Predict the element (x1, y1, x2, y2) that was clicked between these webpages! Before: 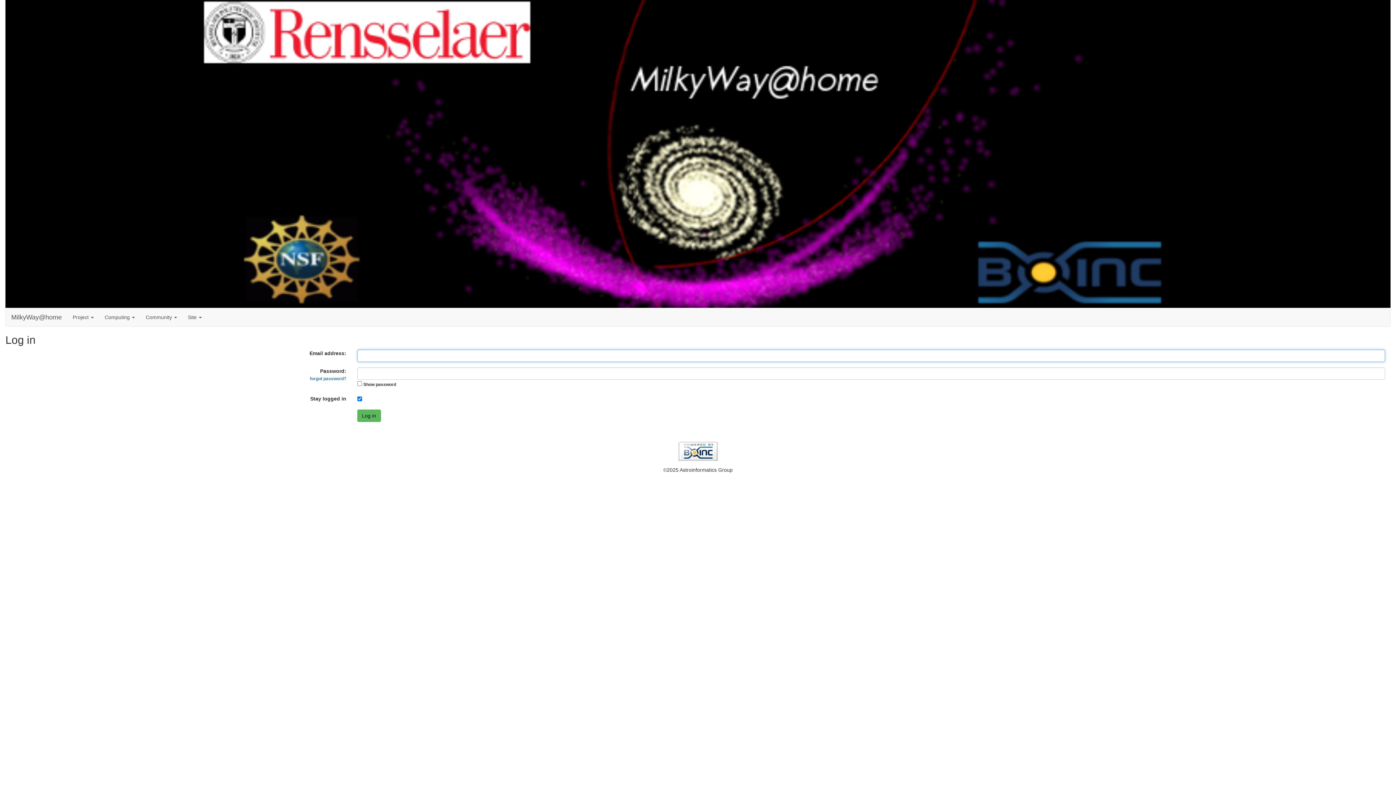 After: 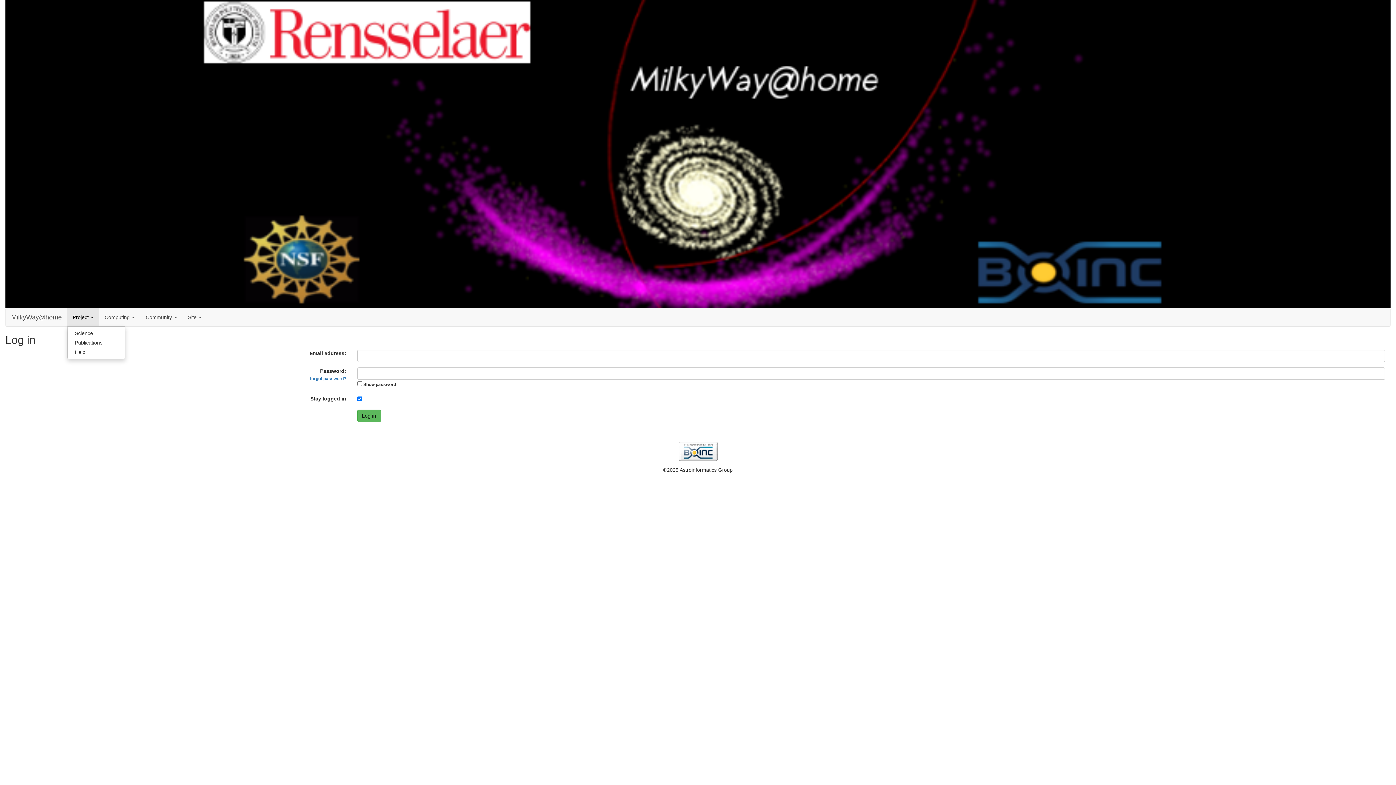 Action: label: Project  bbox: (67, 308, 99, 326)